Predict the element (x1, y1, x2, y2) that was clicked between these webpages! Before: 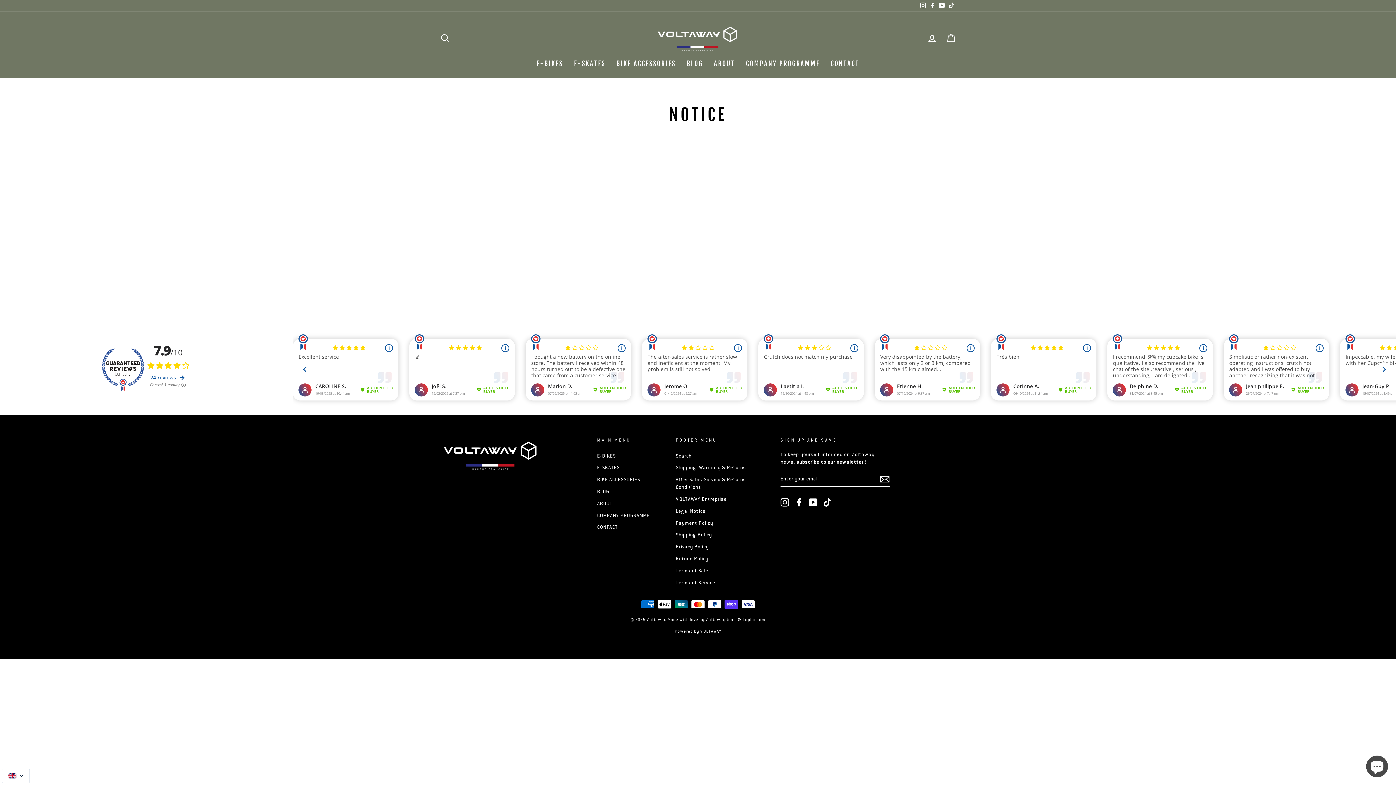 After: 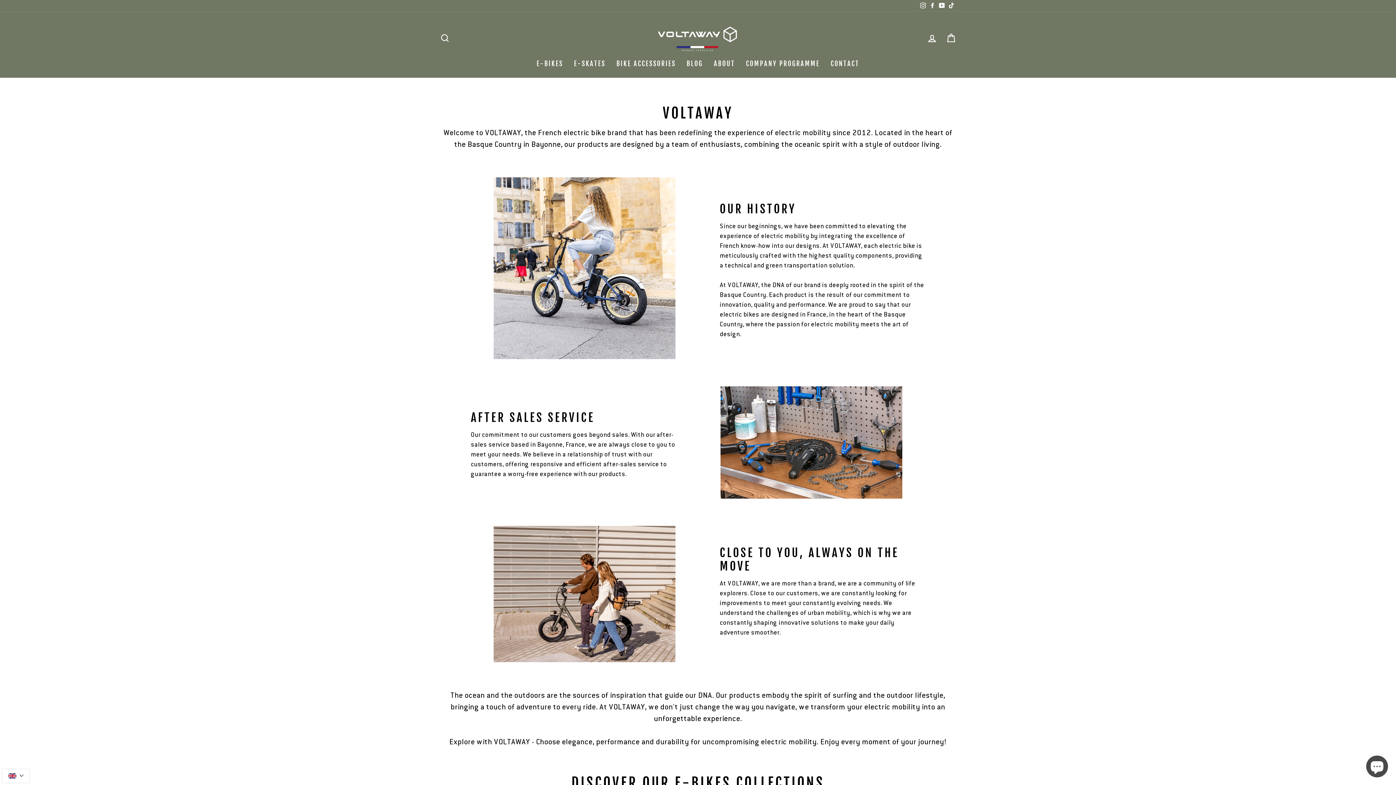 Action: bbox: (708, 57, 740, 70) label: ABOUT